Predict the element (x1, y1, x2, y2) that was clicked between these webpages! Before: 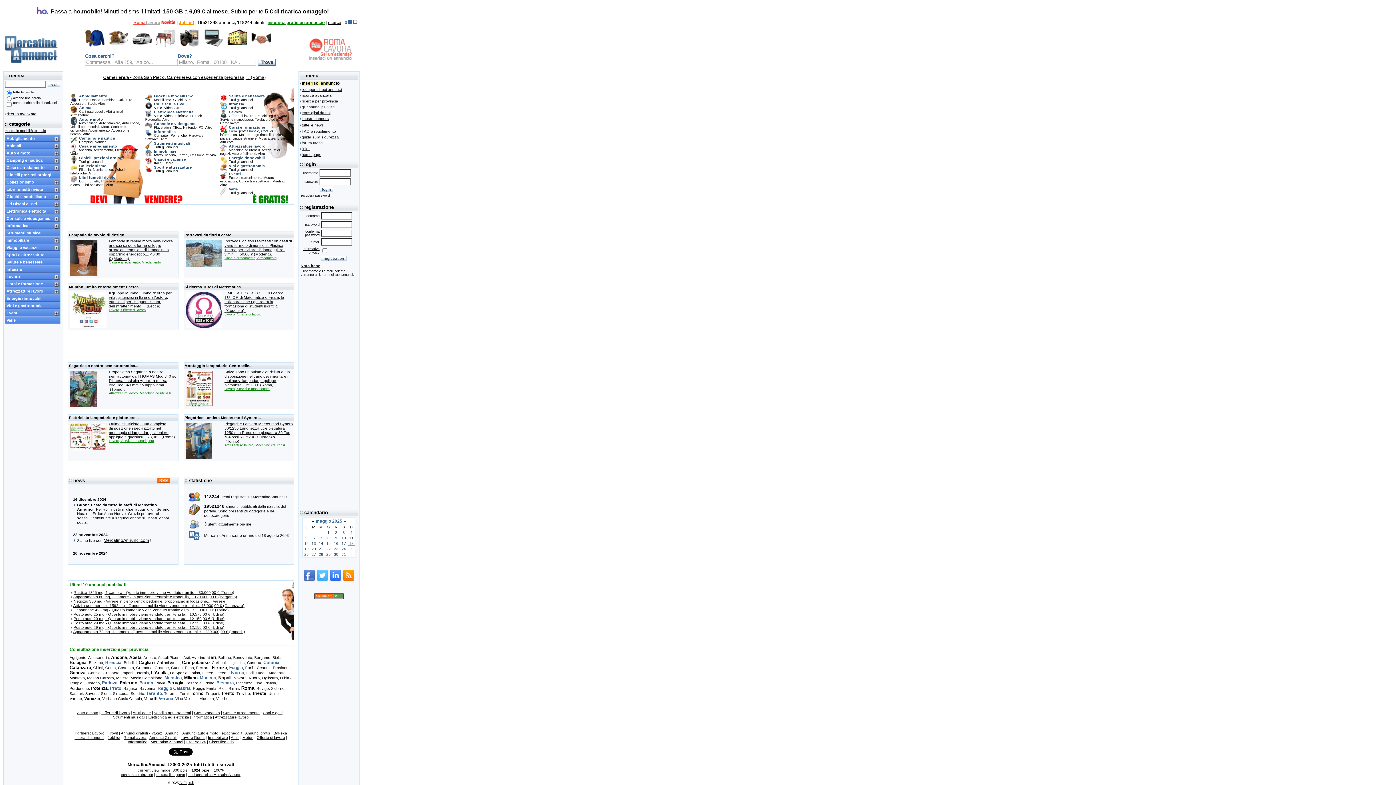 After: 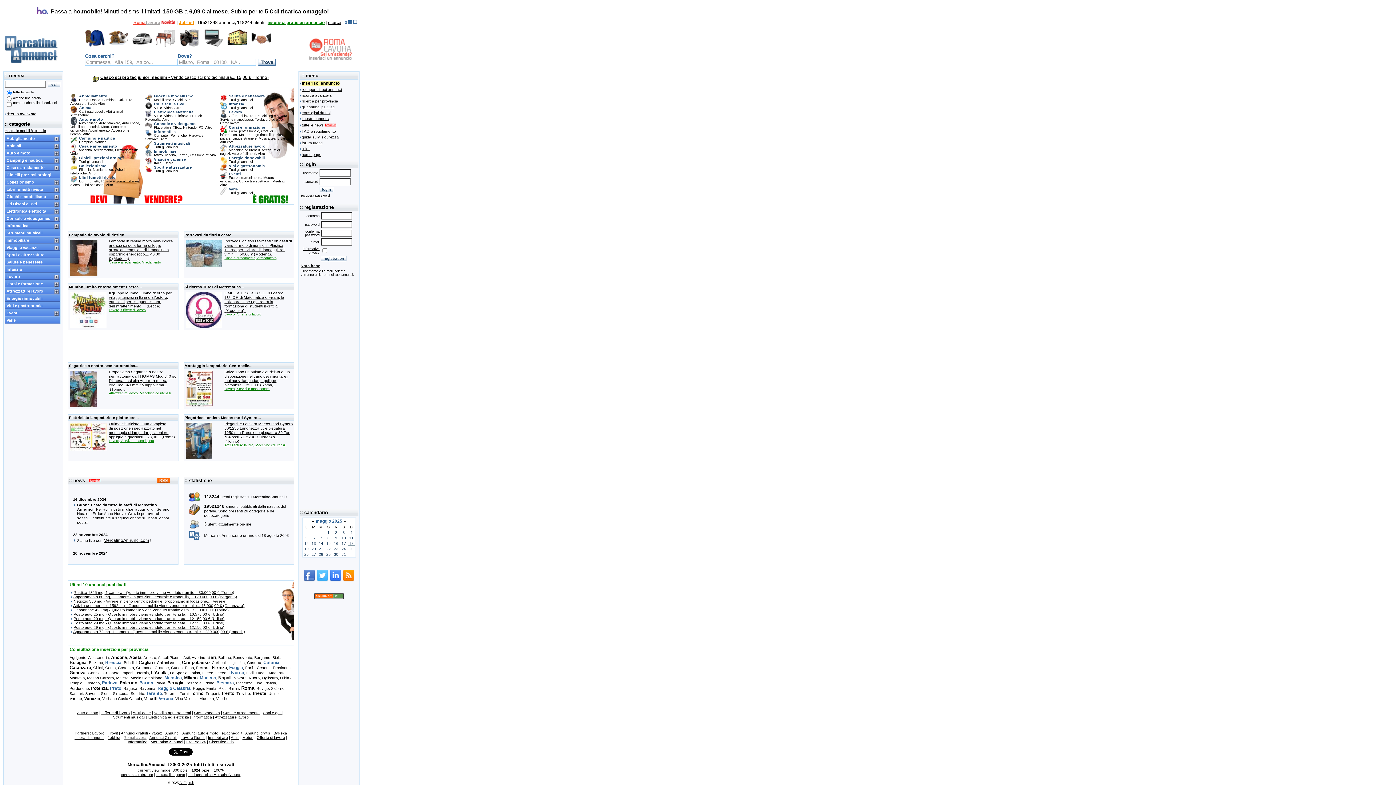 Action: label: RomaLavora bbox: (123, 735, 146, 740)